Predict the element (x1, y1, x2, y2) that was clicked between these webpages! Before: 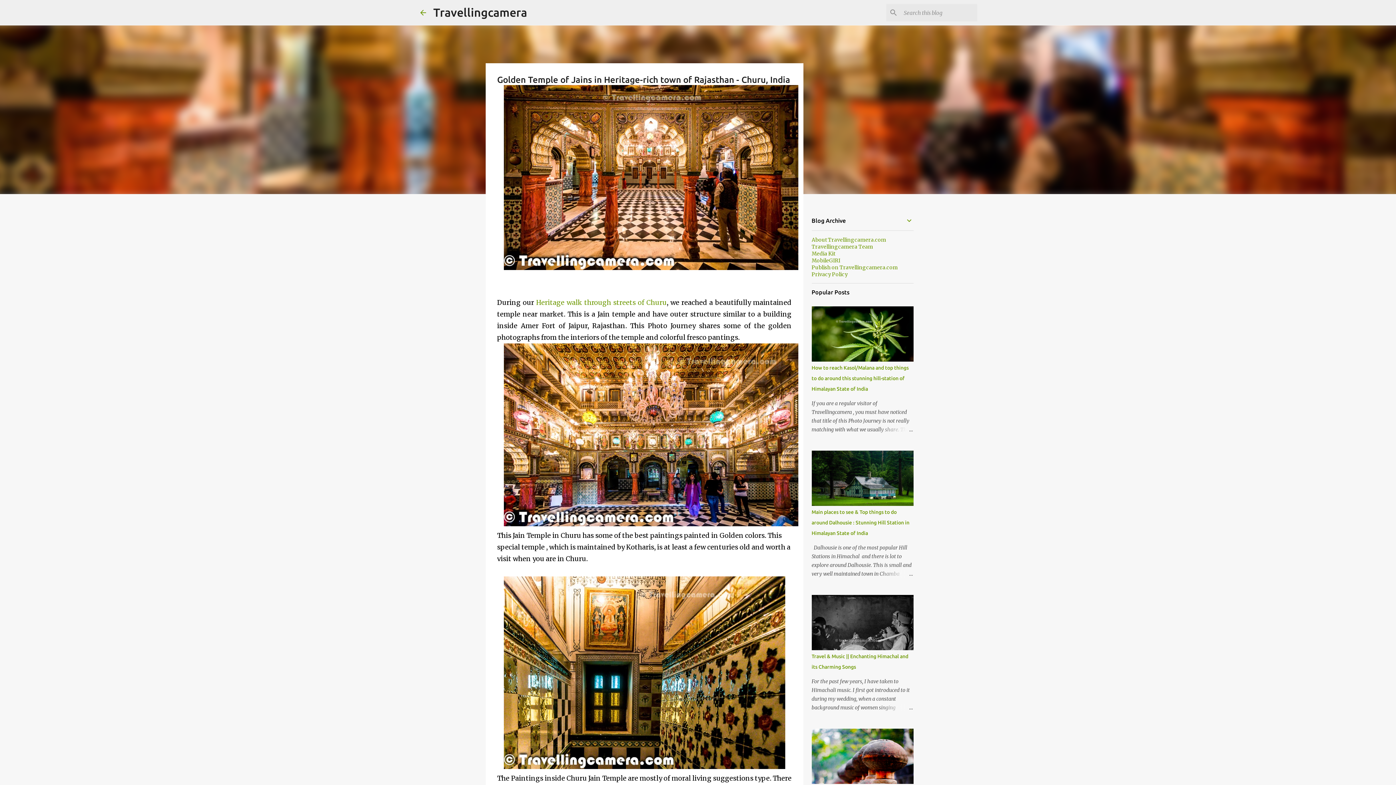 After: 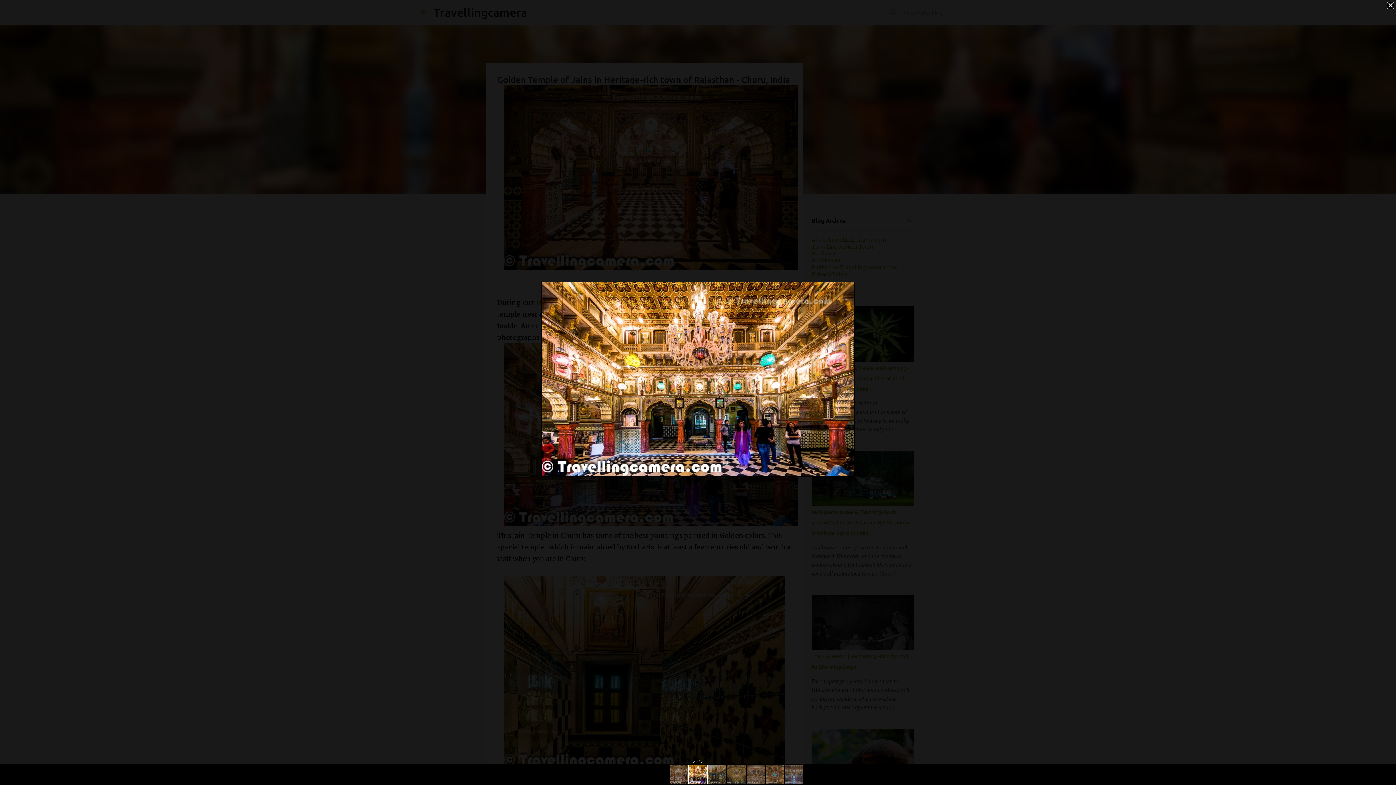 Action: bbox: (503, 520, 798, 528)